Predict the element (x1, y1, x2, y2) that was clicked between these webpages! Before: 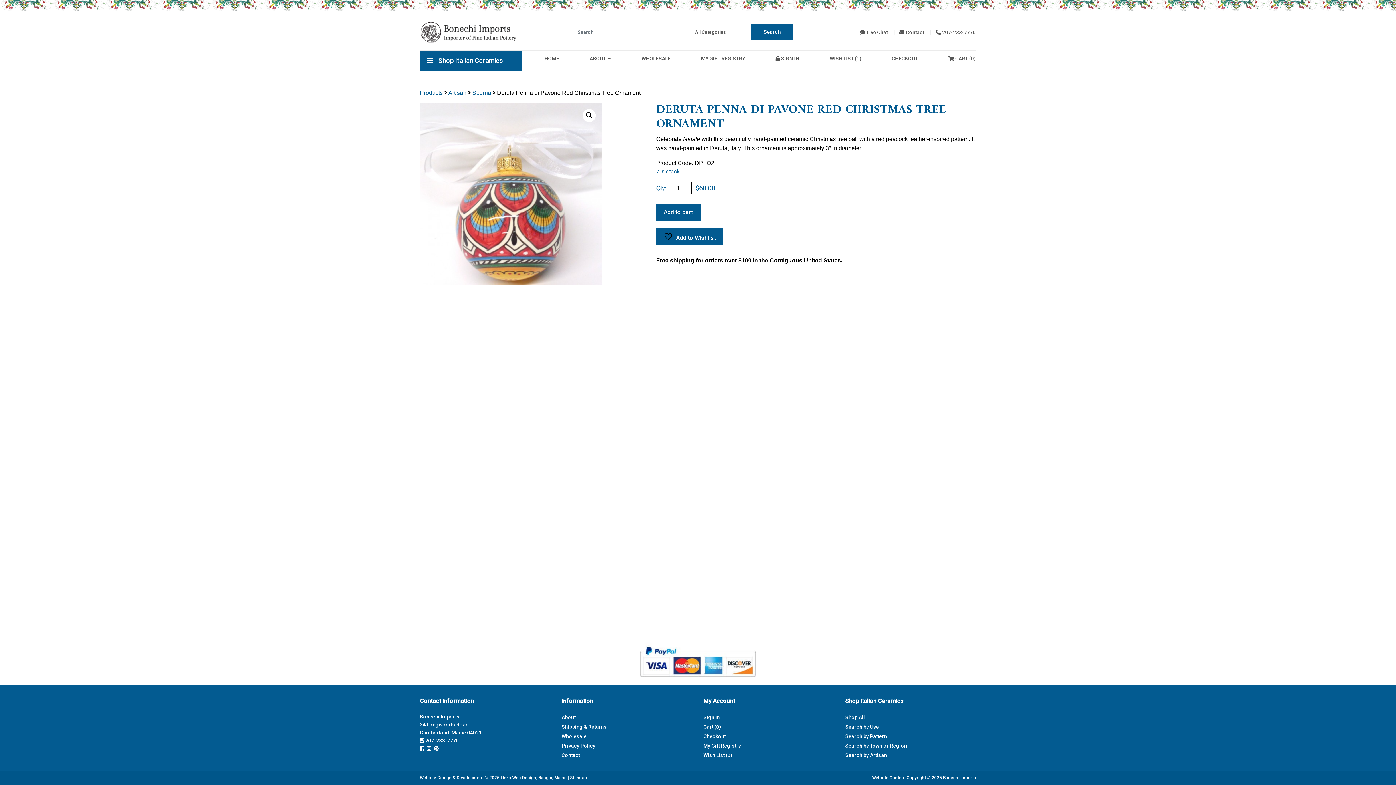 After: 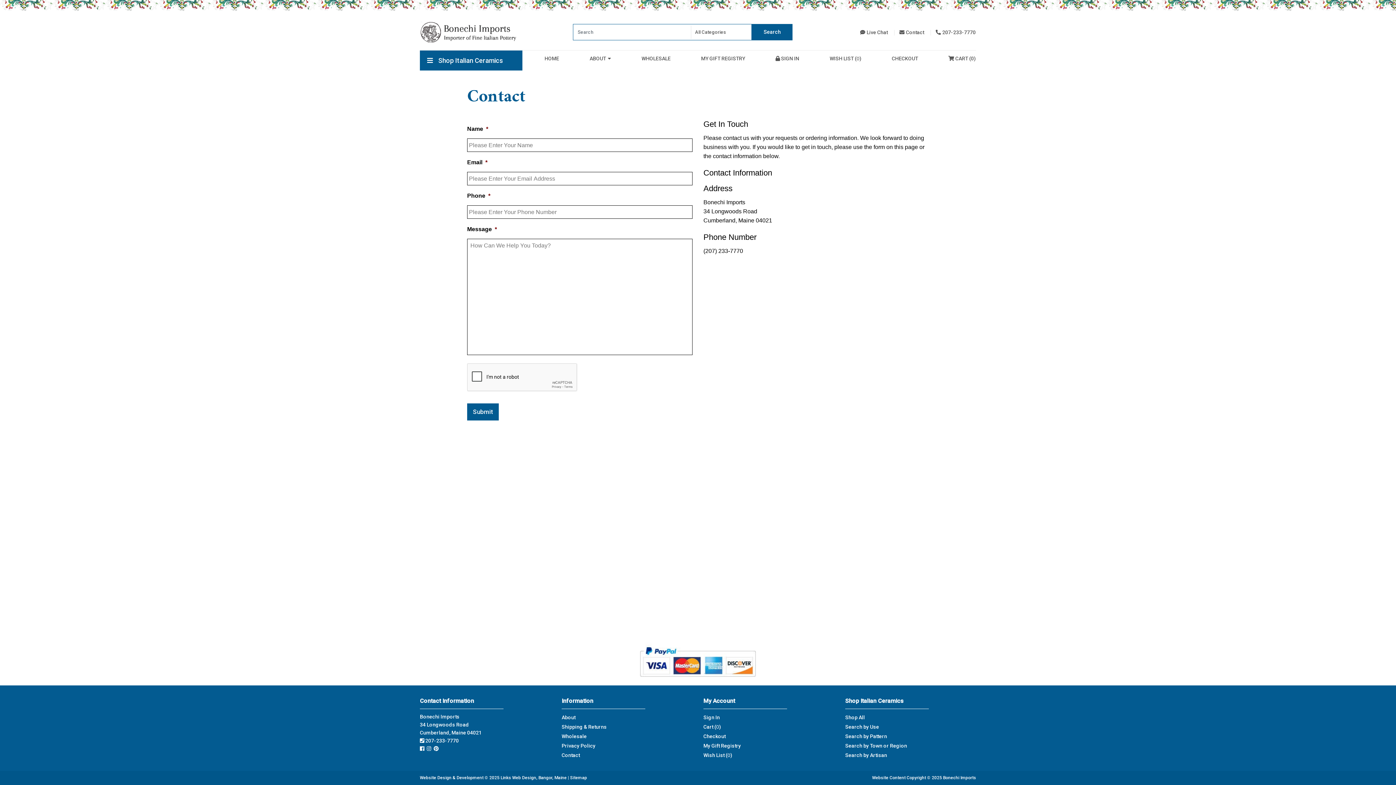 Action: bbox: (561, 751, 692, 759) label: Contact